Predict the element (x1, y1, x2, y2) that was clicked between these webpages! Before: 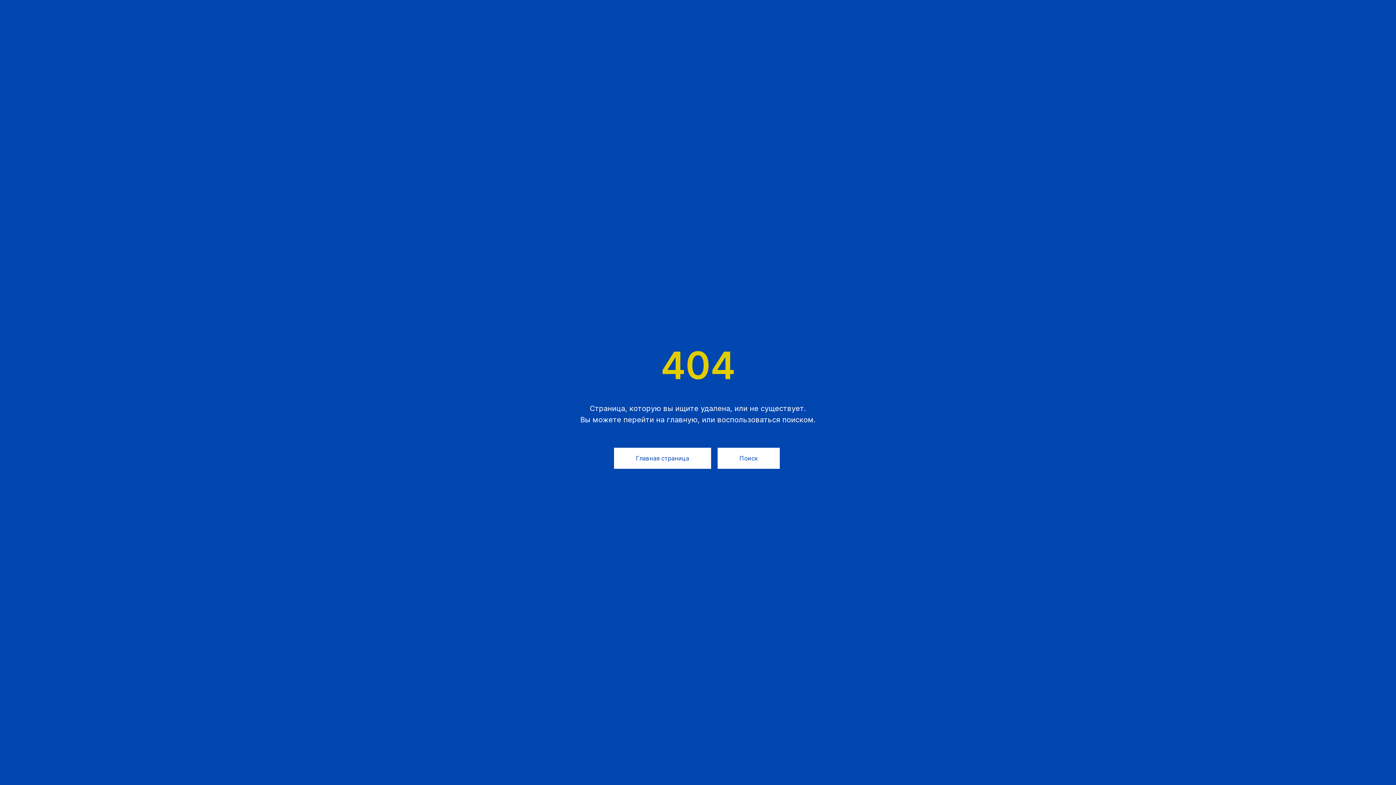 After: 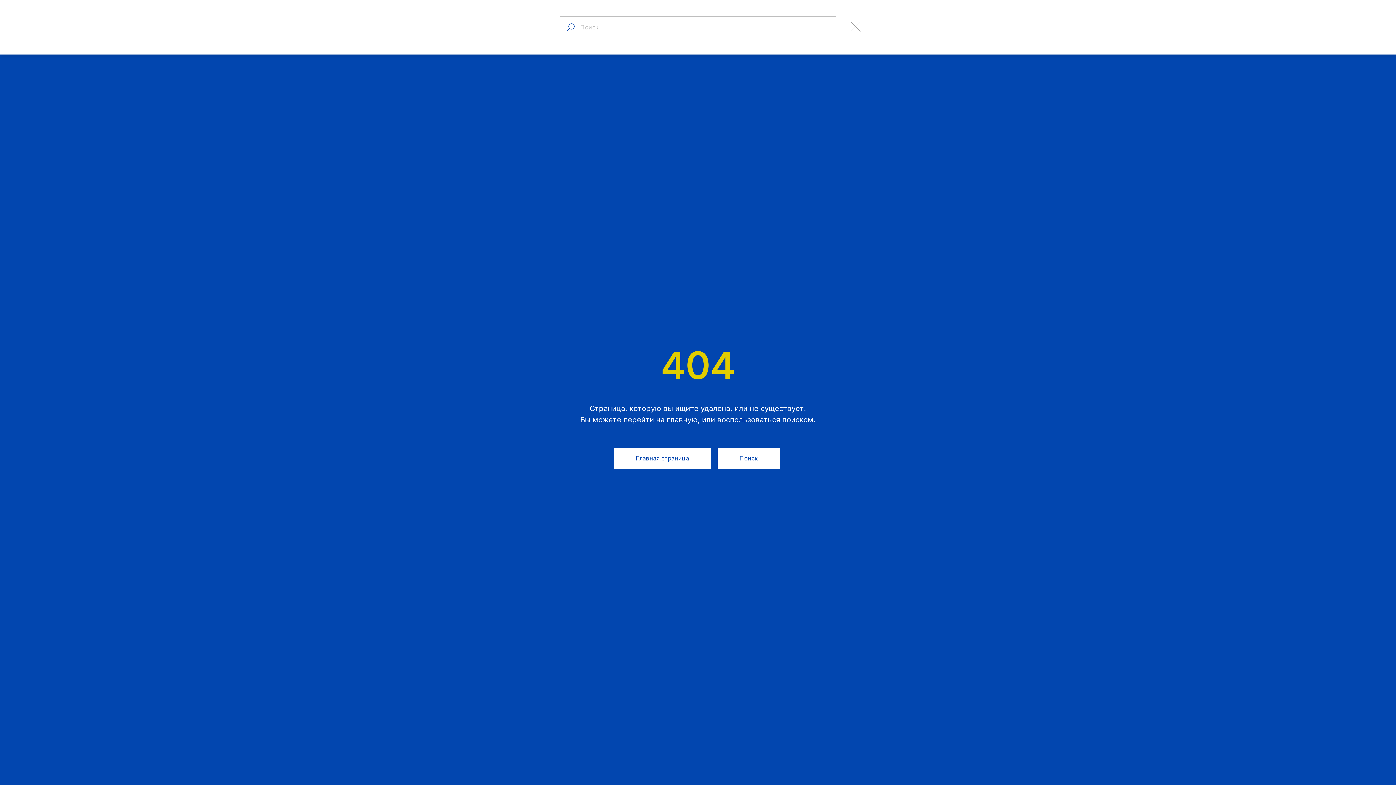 Action: label: Поиск bbox: (717, 447, 780, 469)